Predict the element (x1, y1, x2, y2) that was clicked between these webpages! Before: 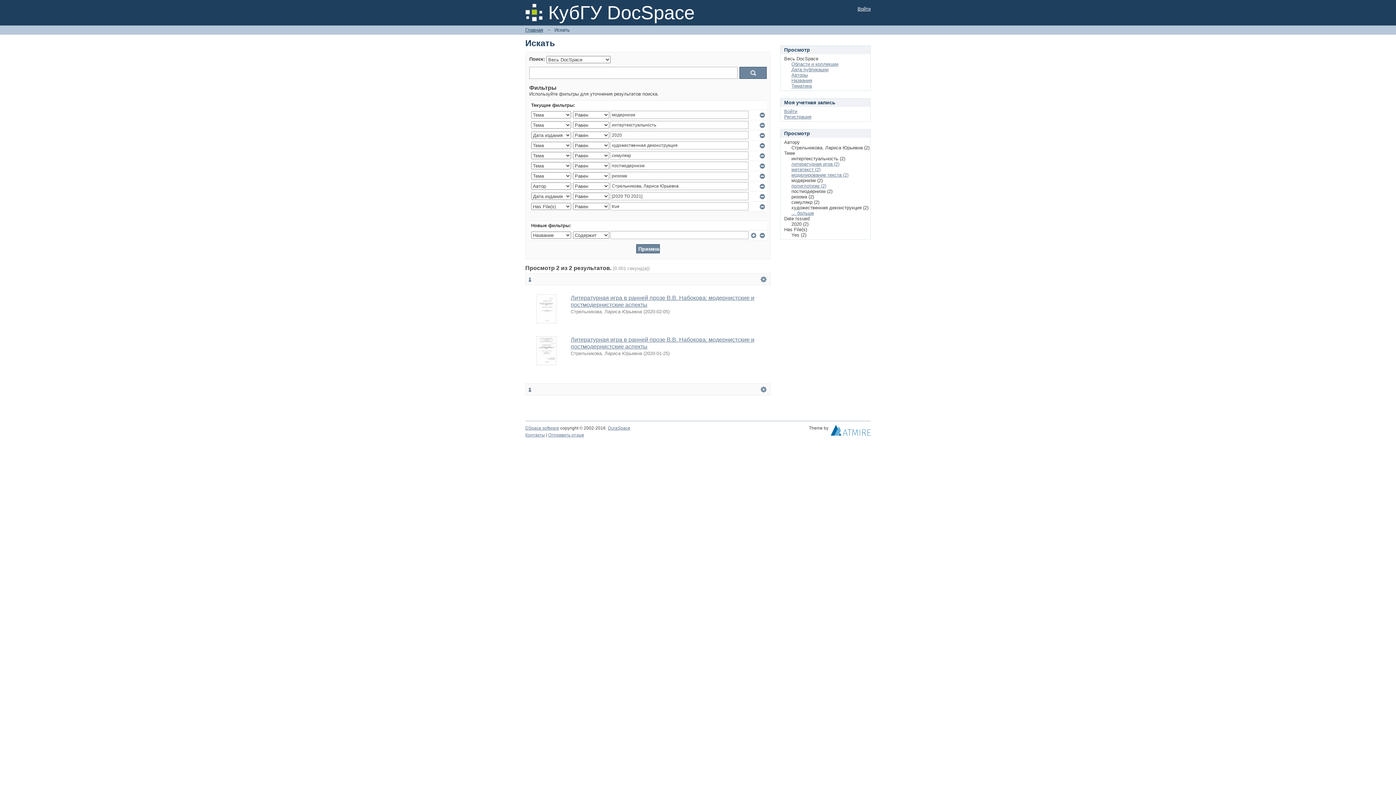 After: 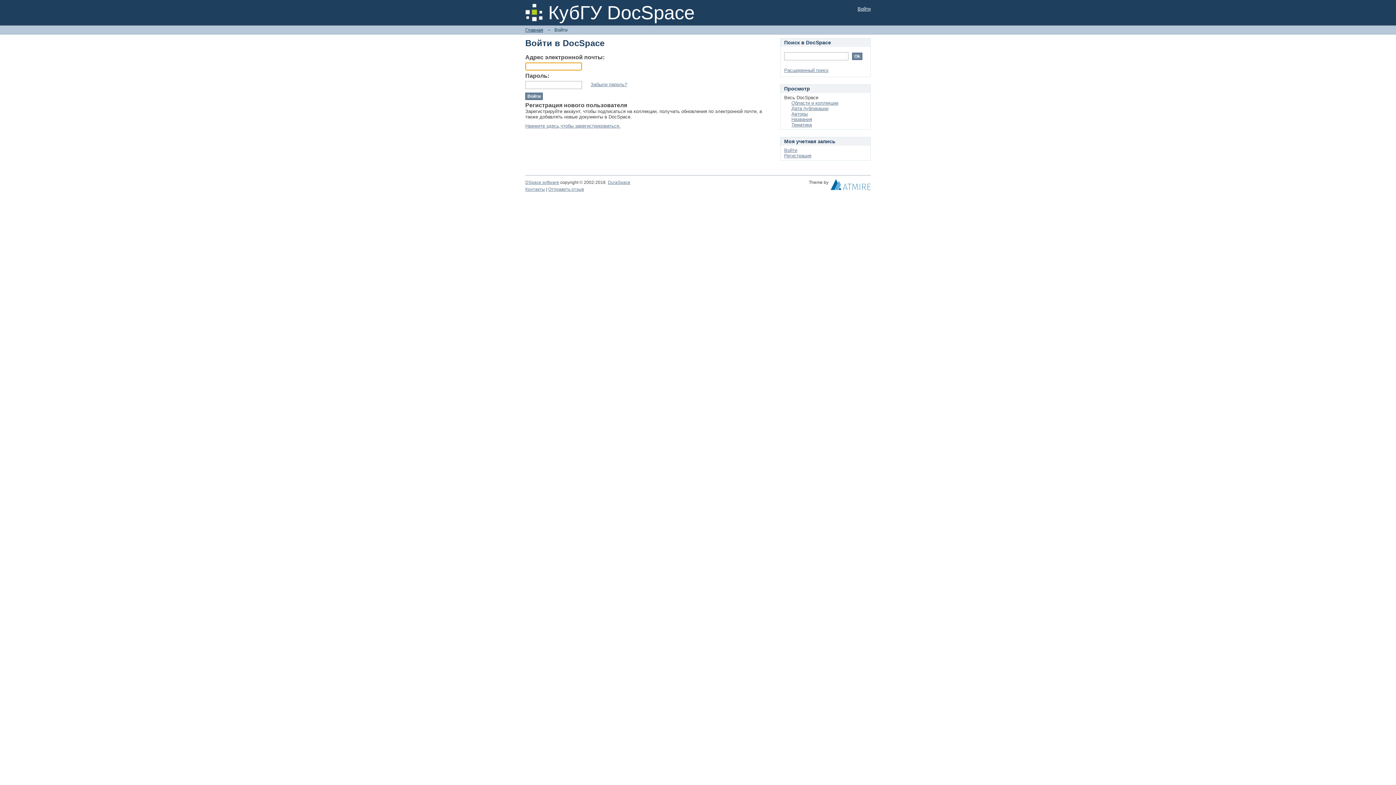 Action: bbox: (857, 6, 870, 11) label: Войти